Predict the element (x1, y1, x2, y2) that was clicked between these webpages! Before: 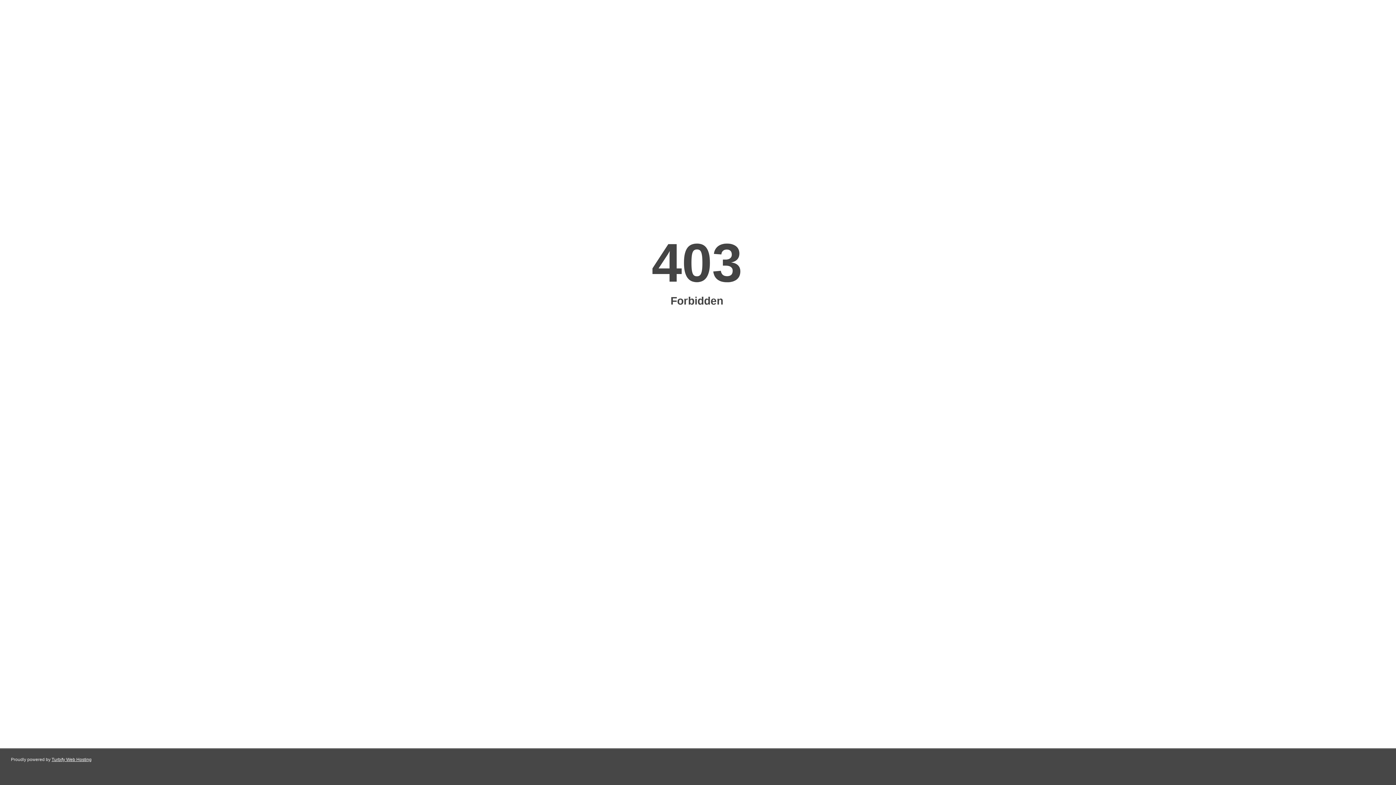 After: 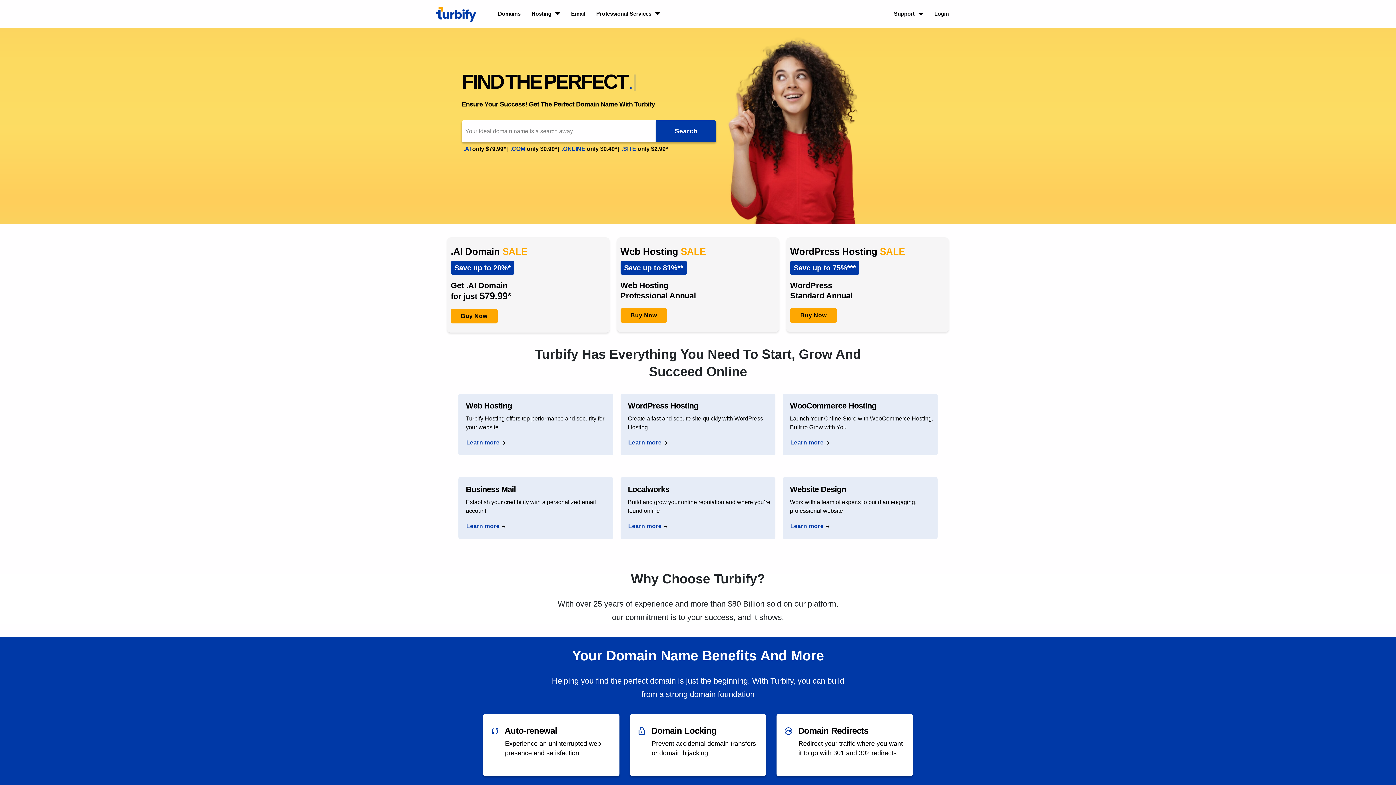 Action: label: Turbify Web Hosting bbox: (51, 757, 91, 762)